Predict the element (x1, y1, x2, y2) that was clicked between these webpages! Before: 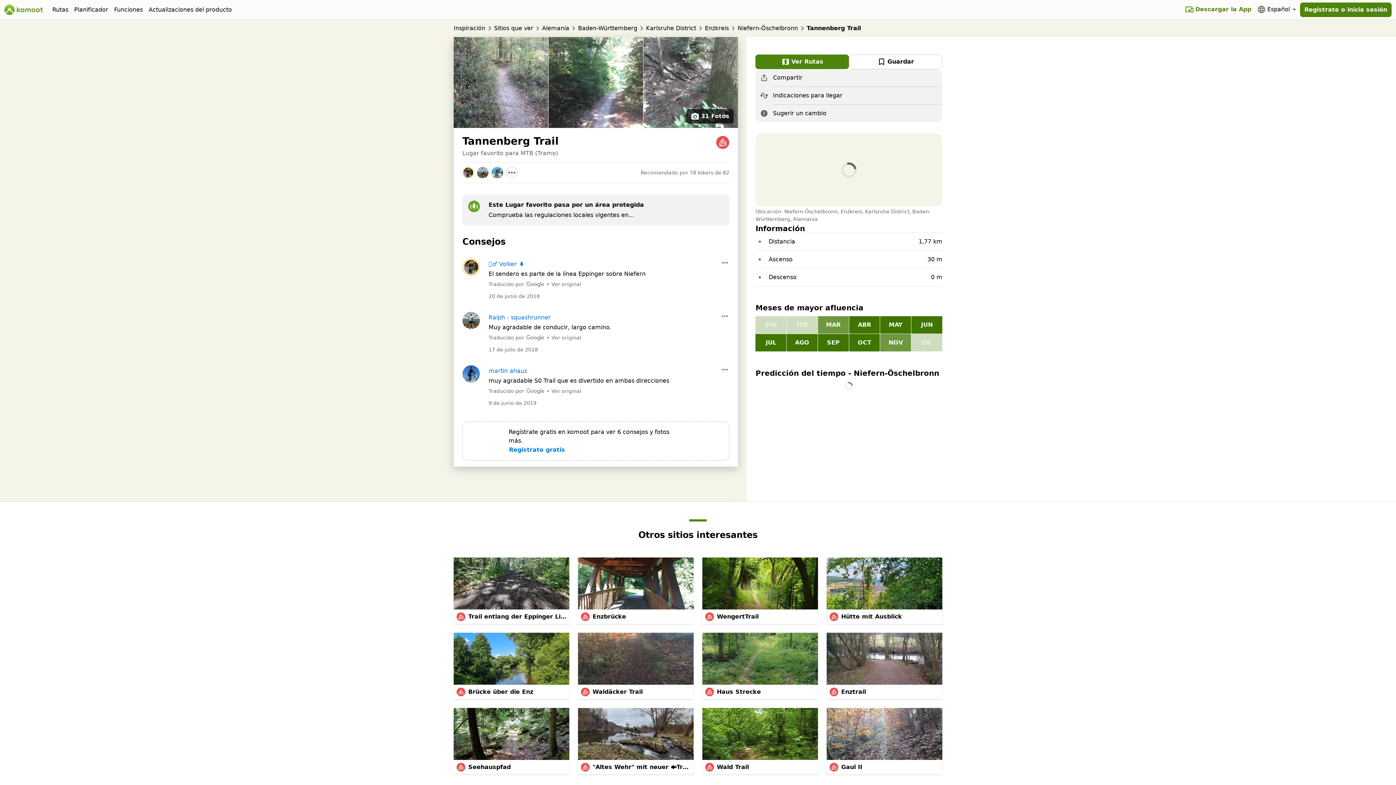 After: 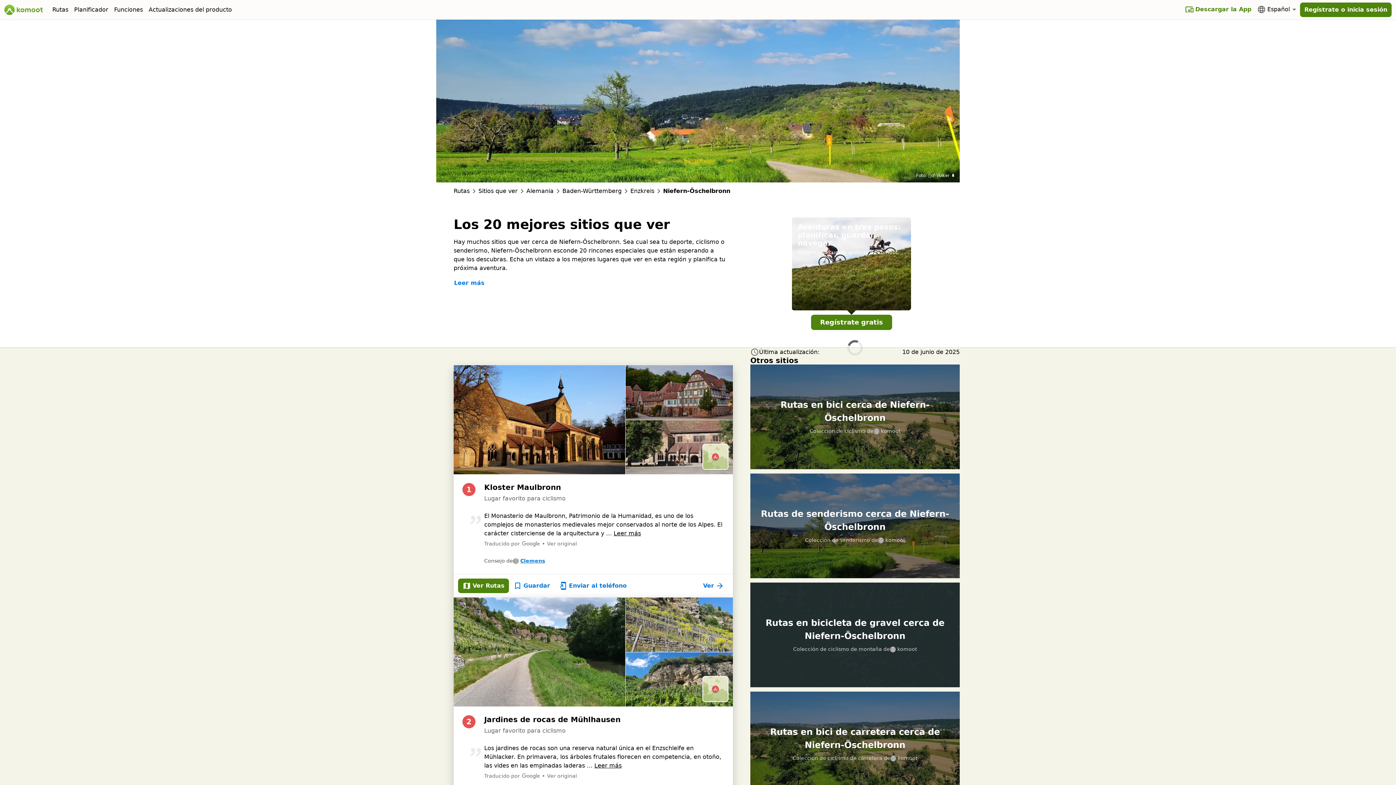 Action: label: Niefern-Öschelbronn bbox: (737, 24, 798, 32)